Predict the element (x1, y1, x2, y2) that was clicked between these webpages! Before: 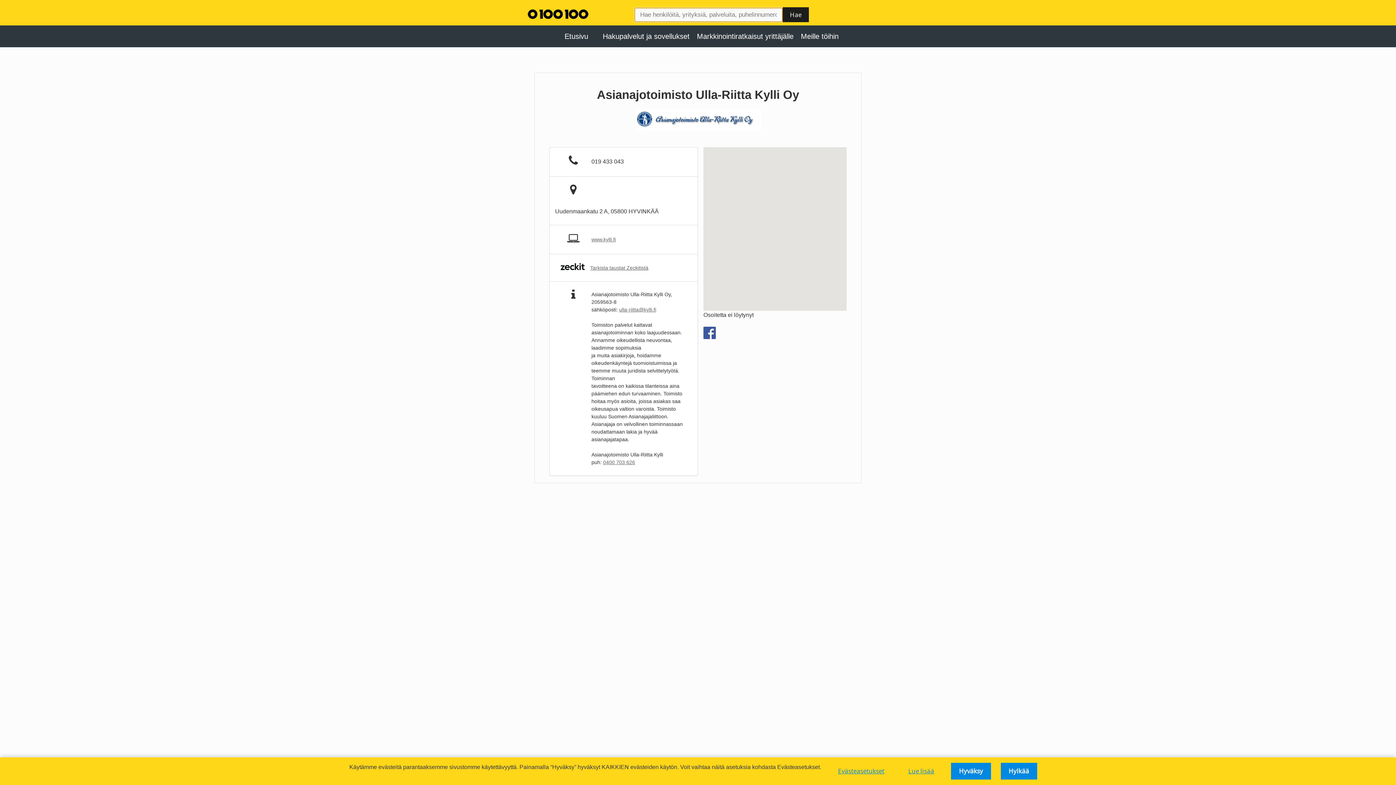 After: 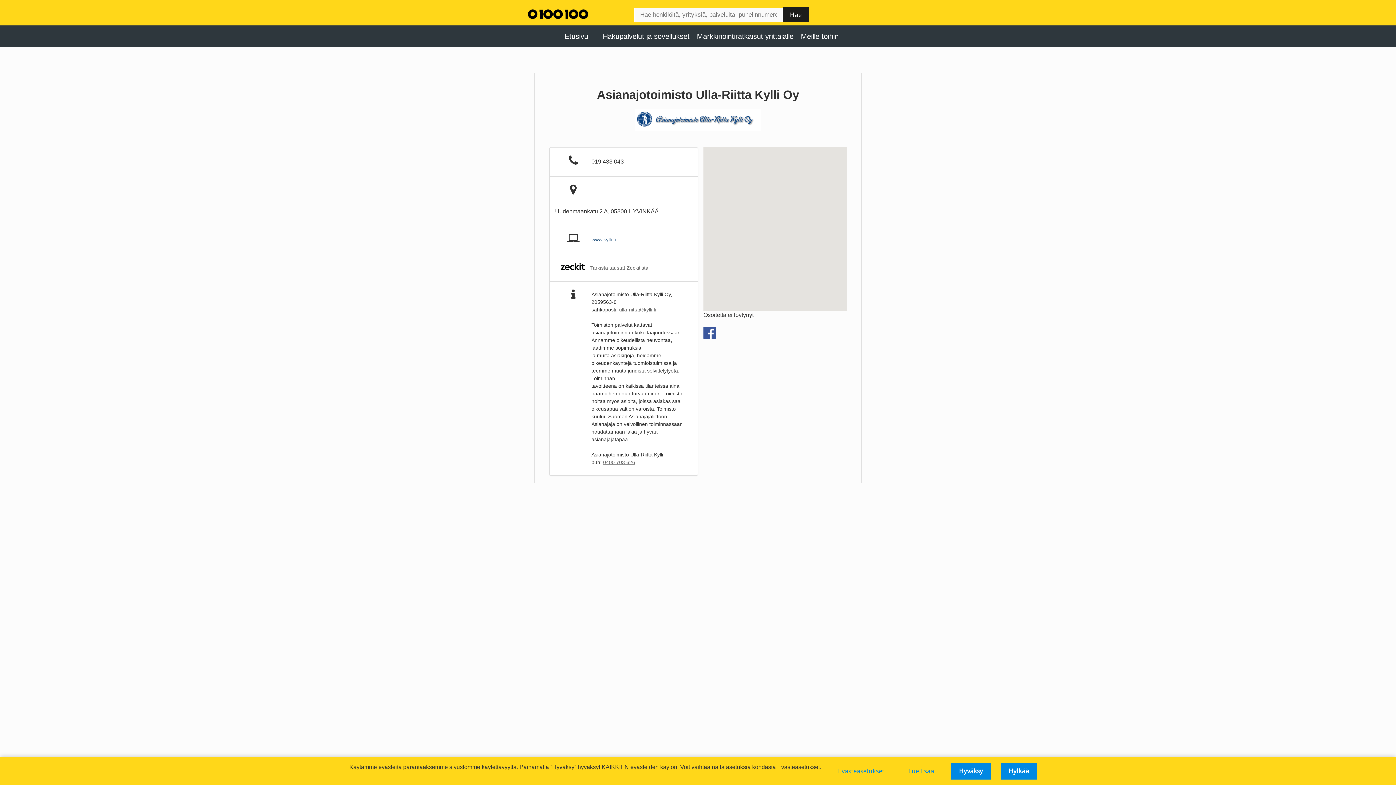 Action: bbox: (591, 236, 616, 242) label: www.kylli.fi